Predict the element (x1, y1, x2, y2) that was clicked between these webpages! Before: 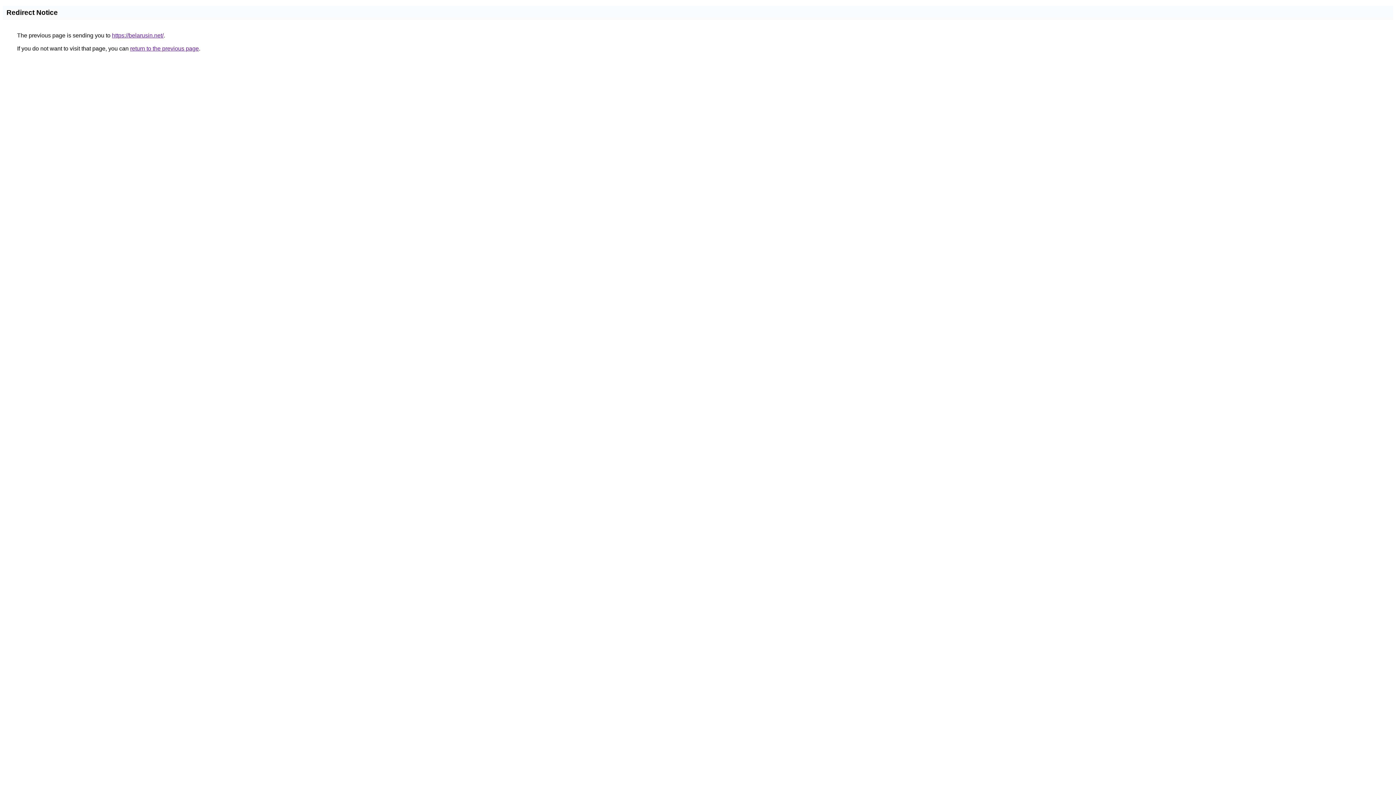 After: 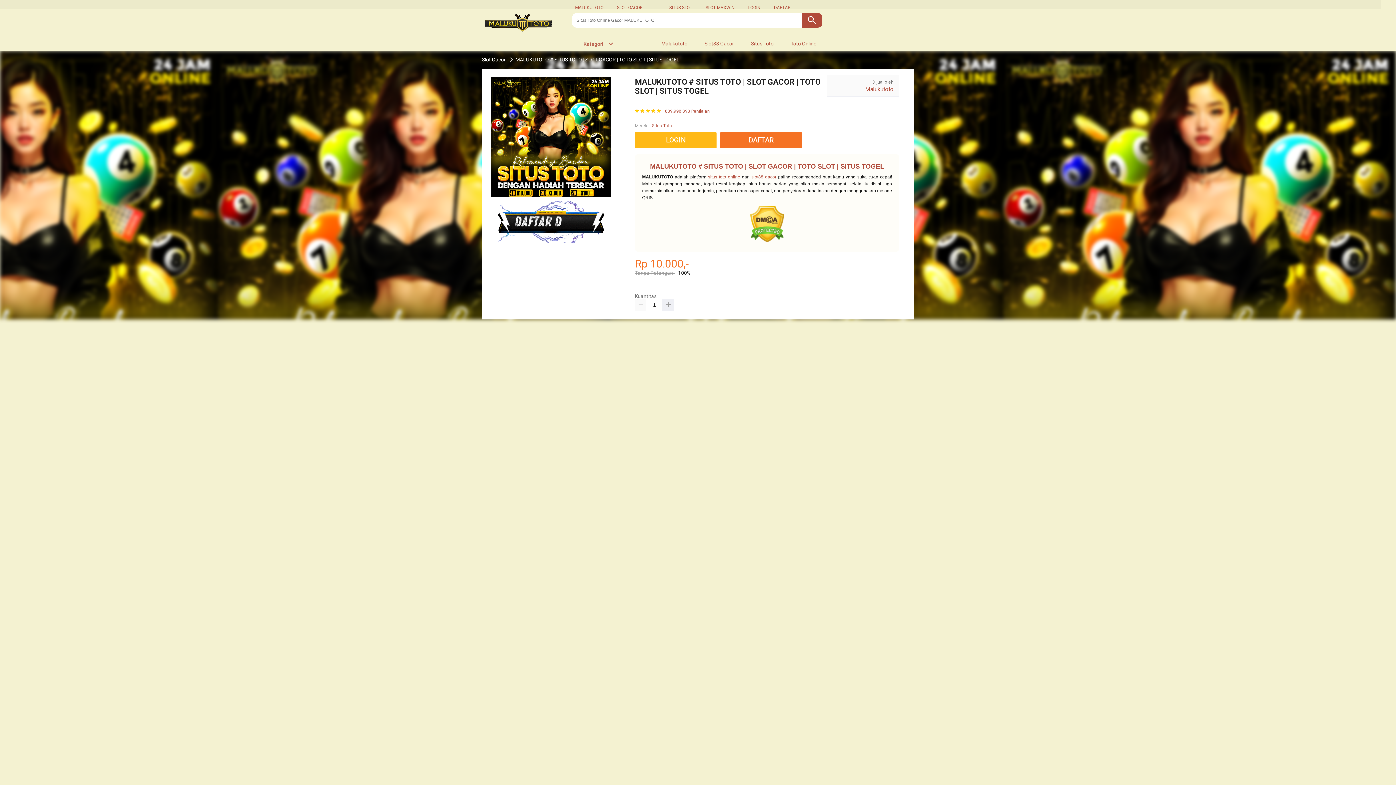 Action: bbox: (112, 32, 163, 38) label: https://belarusin.net/